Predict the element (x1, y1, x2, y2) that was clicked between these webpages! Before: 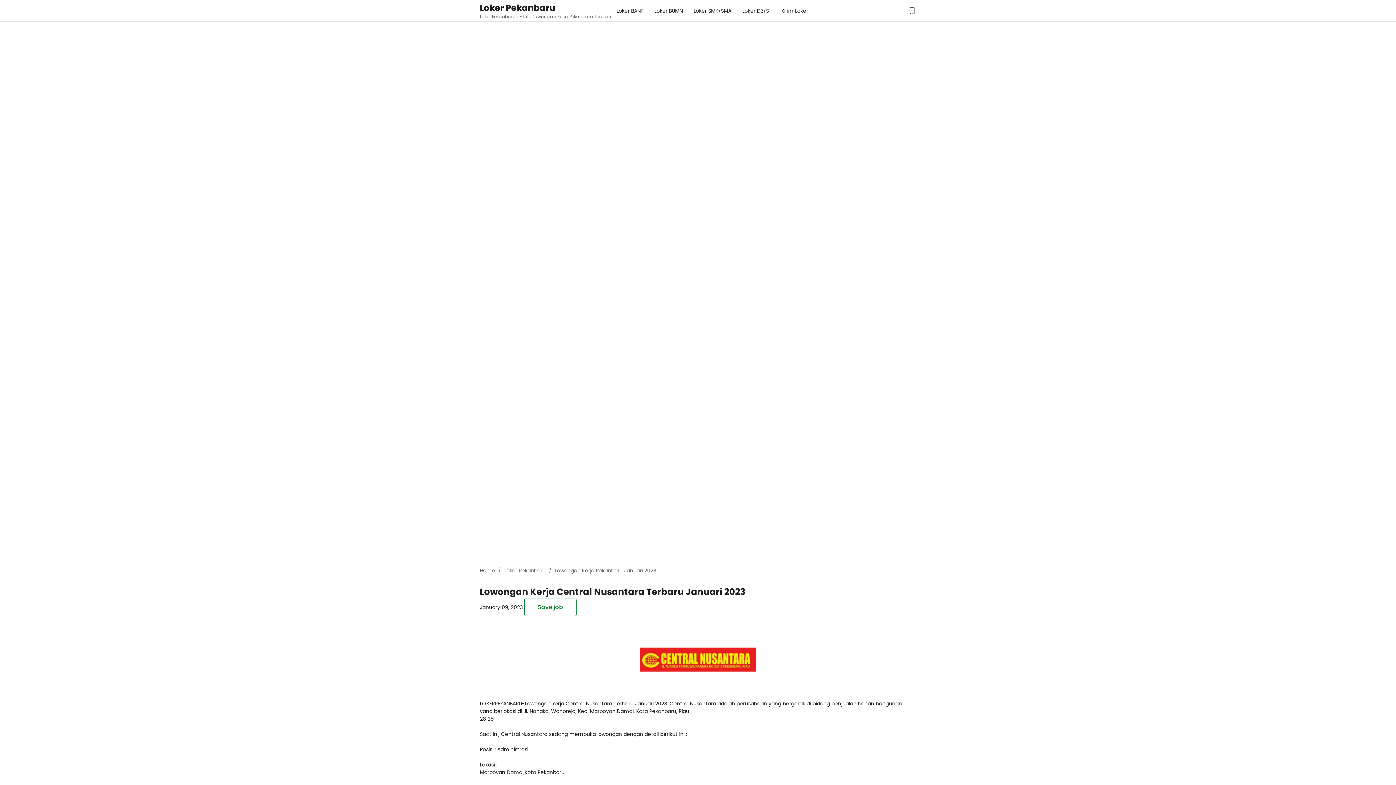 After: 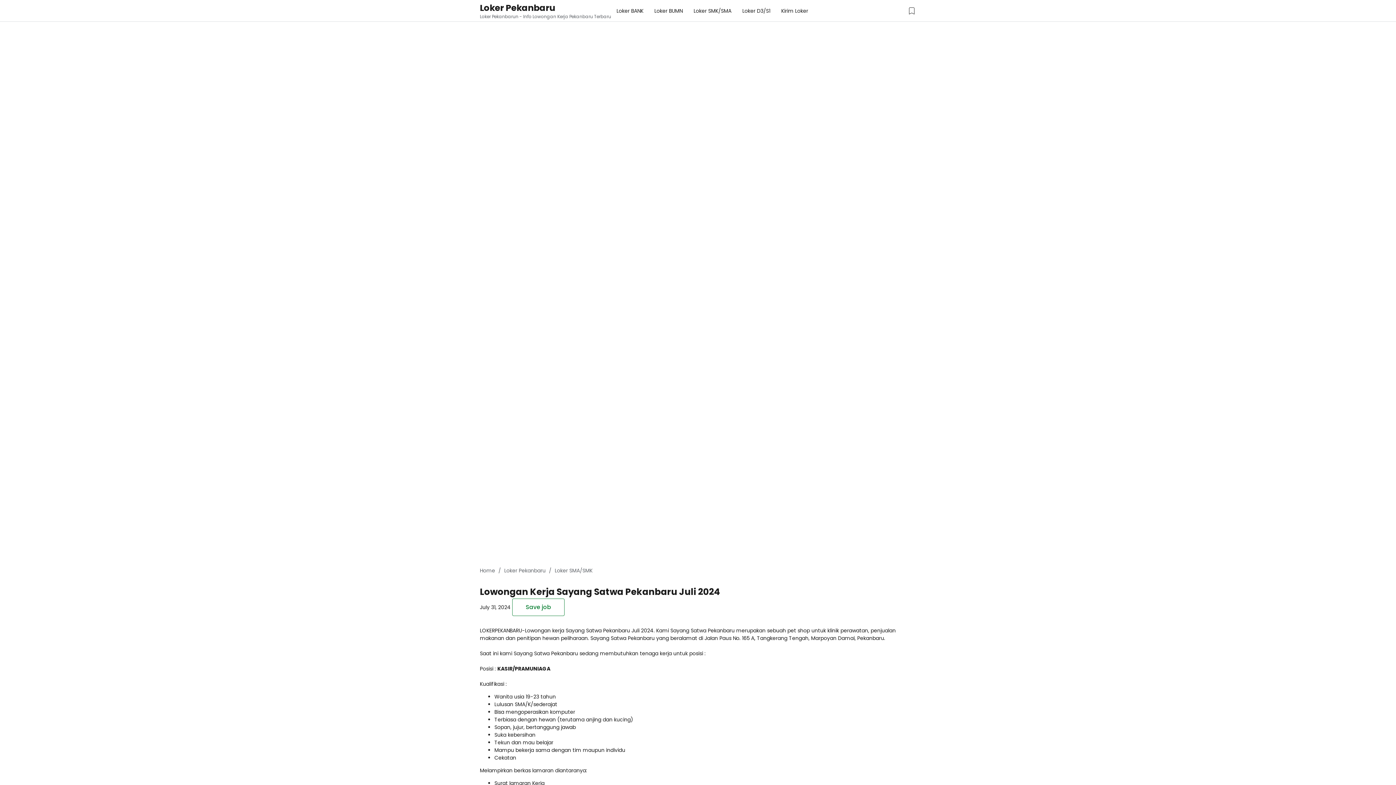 Action: label: Loker SMK/SMA bbox: (688, 3, 737, 18)